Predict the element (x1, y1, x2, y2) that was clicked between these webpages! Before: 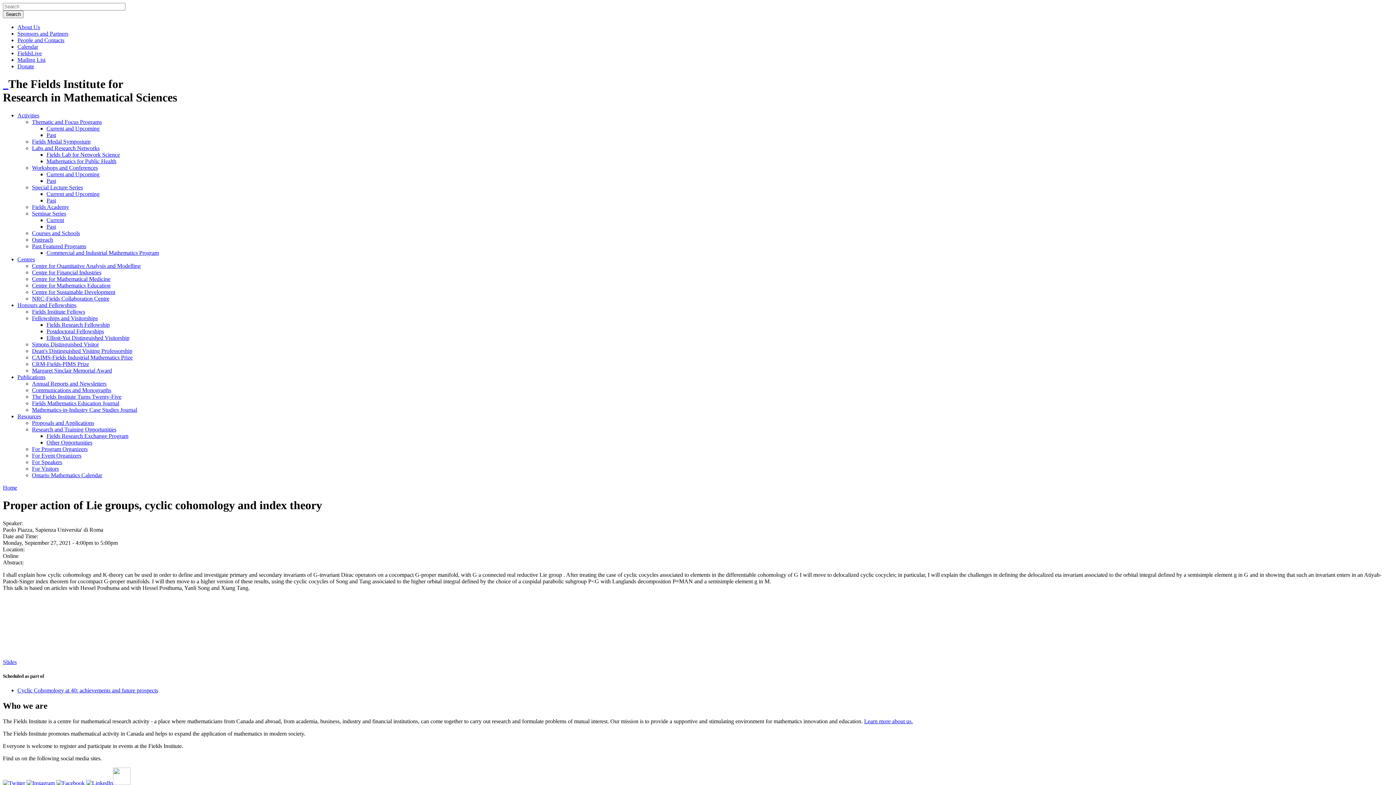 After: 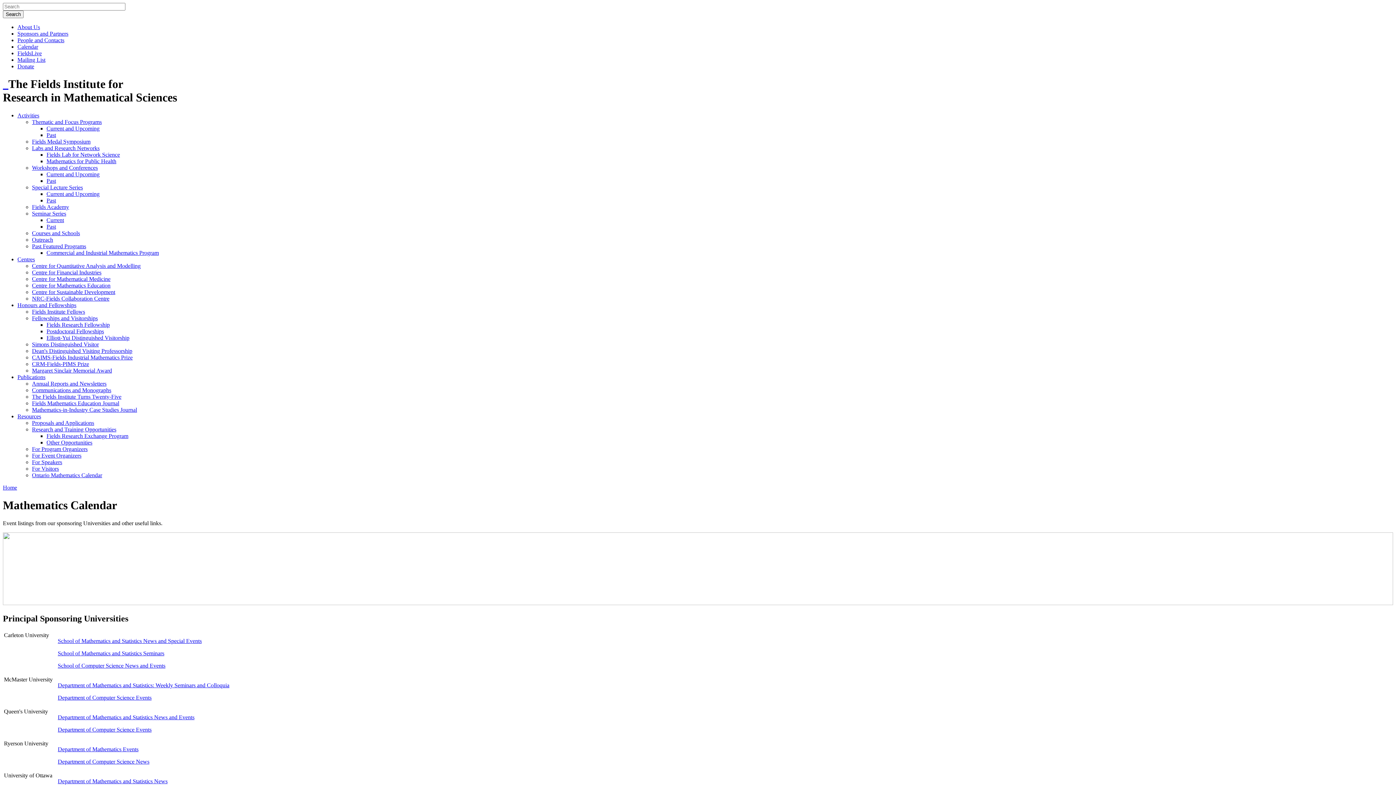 Action: label: Ontario Mathematics Calendar bbox: (32, 472, 102, 478)